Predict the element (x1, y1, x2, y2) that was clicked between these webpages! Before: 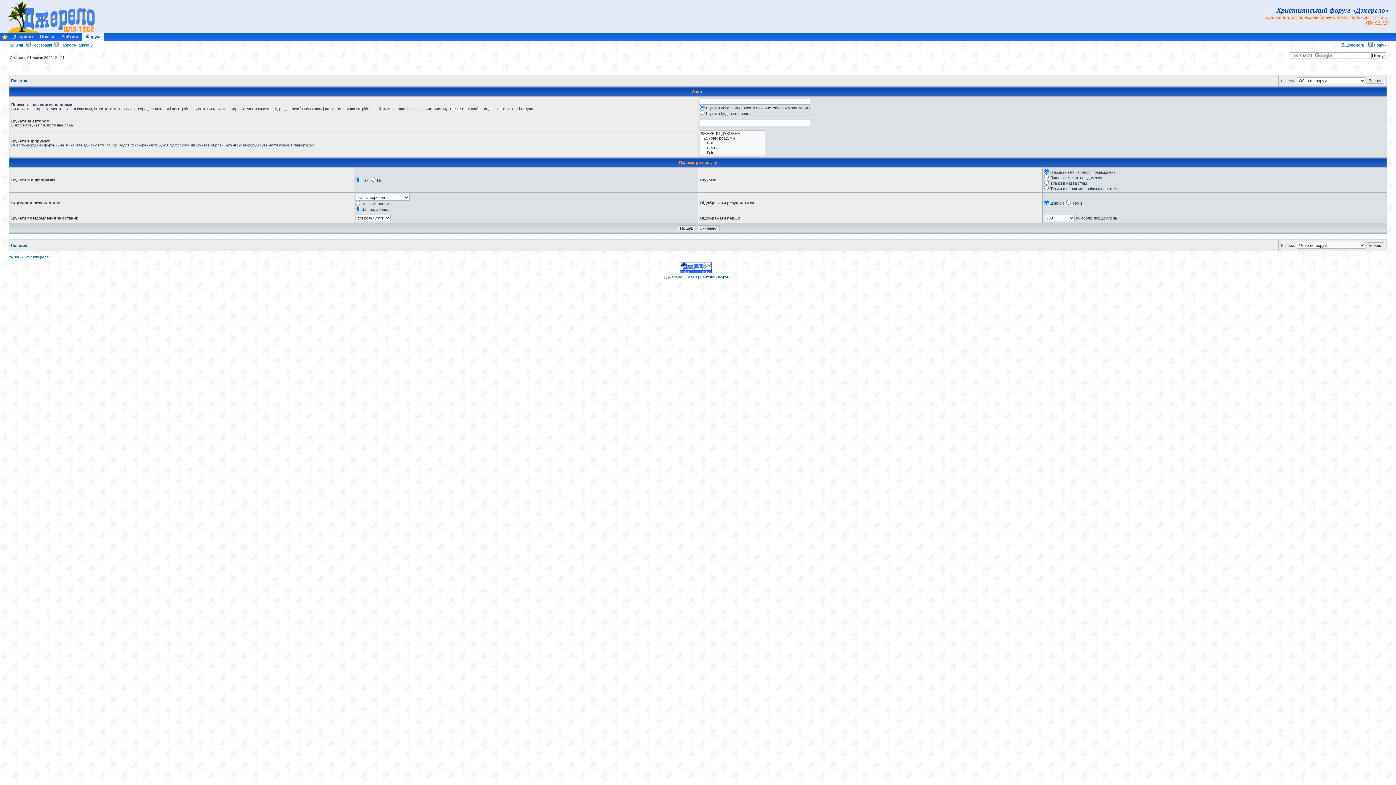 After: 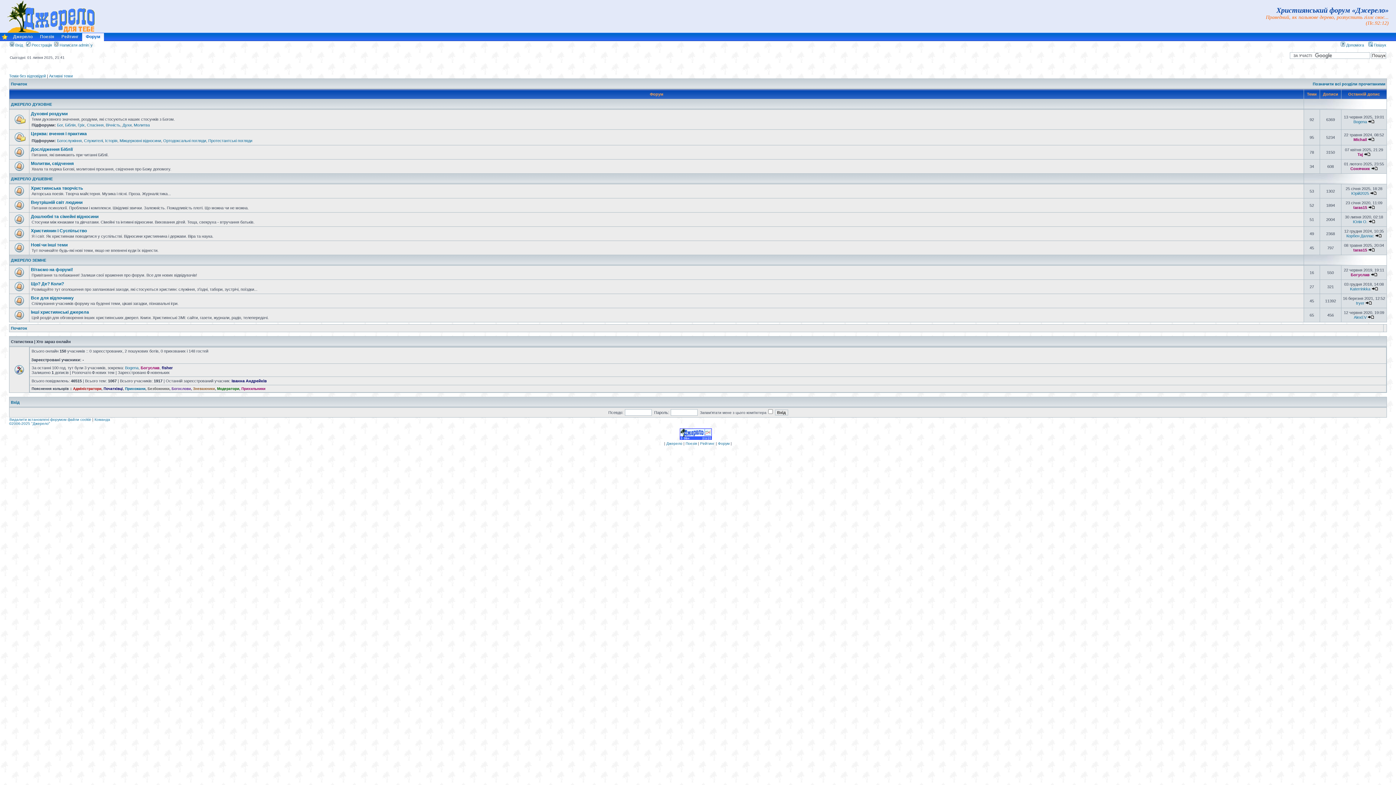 Action: label: Форум bbox: (82, 33, 104, 41)